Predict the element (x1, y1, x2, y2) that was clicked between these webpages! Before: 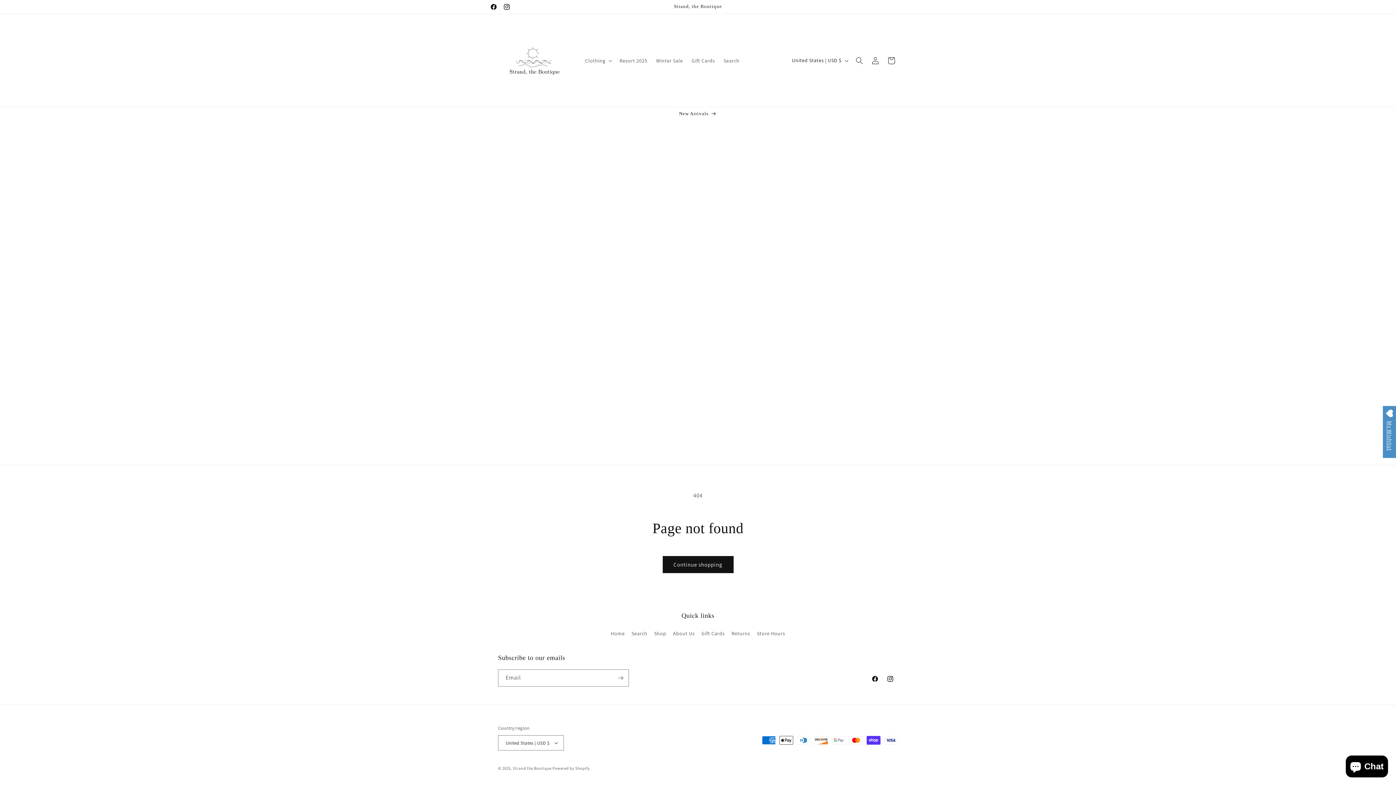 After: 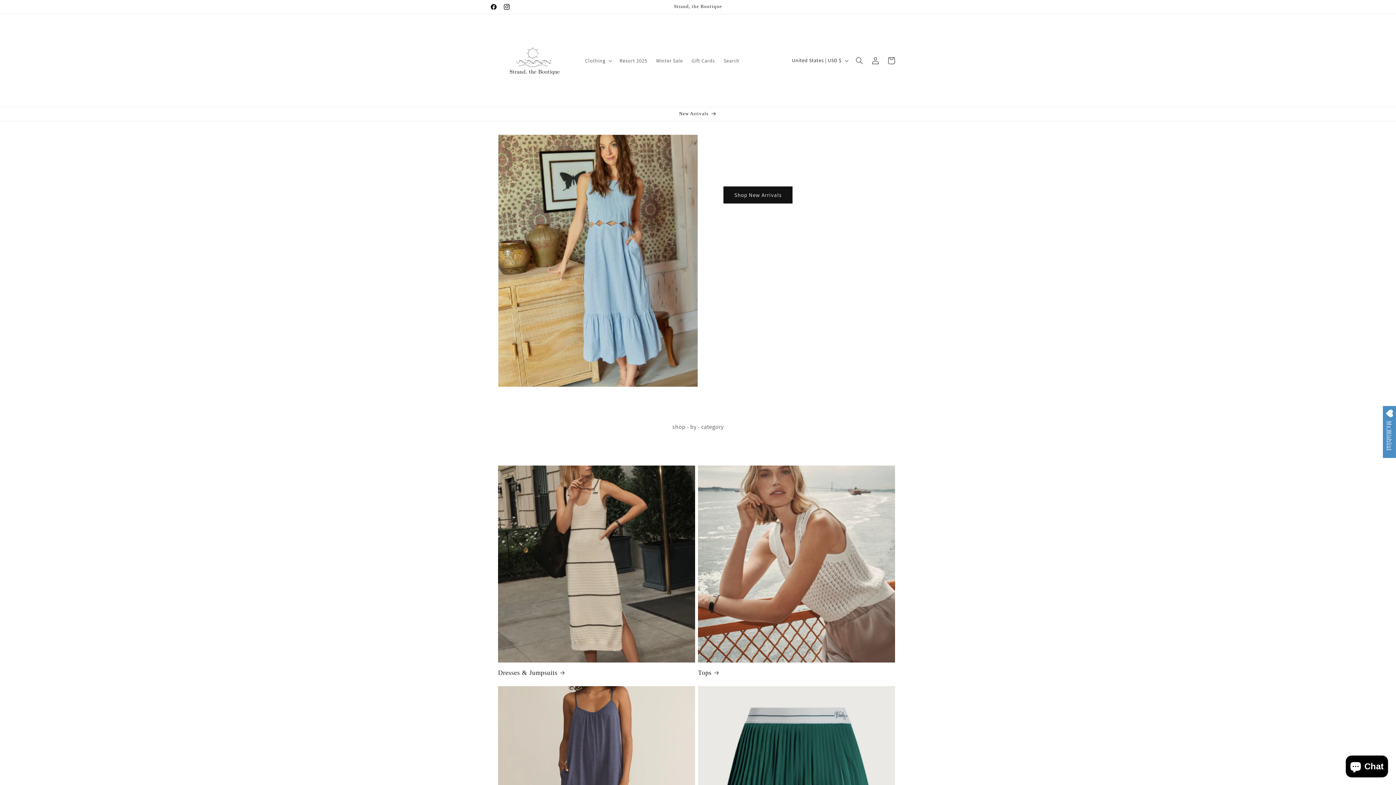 Action: label: Home bbox: (610, 629, 624, 640)